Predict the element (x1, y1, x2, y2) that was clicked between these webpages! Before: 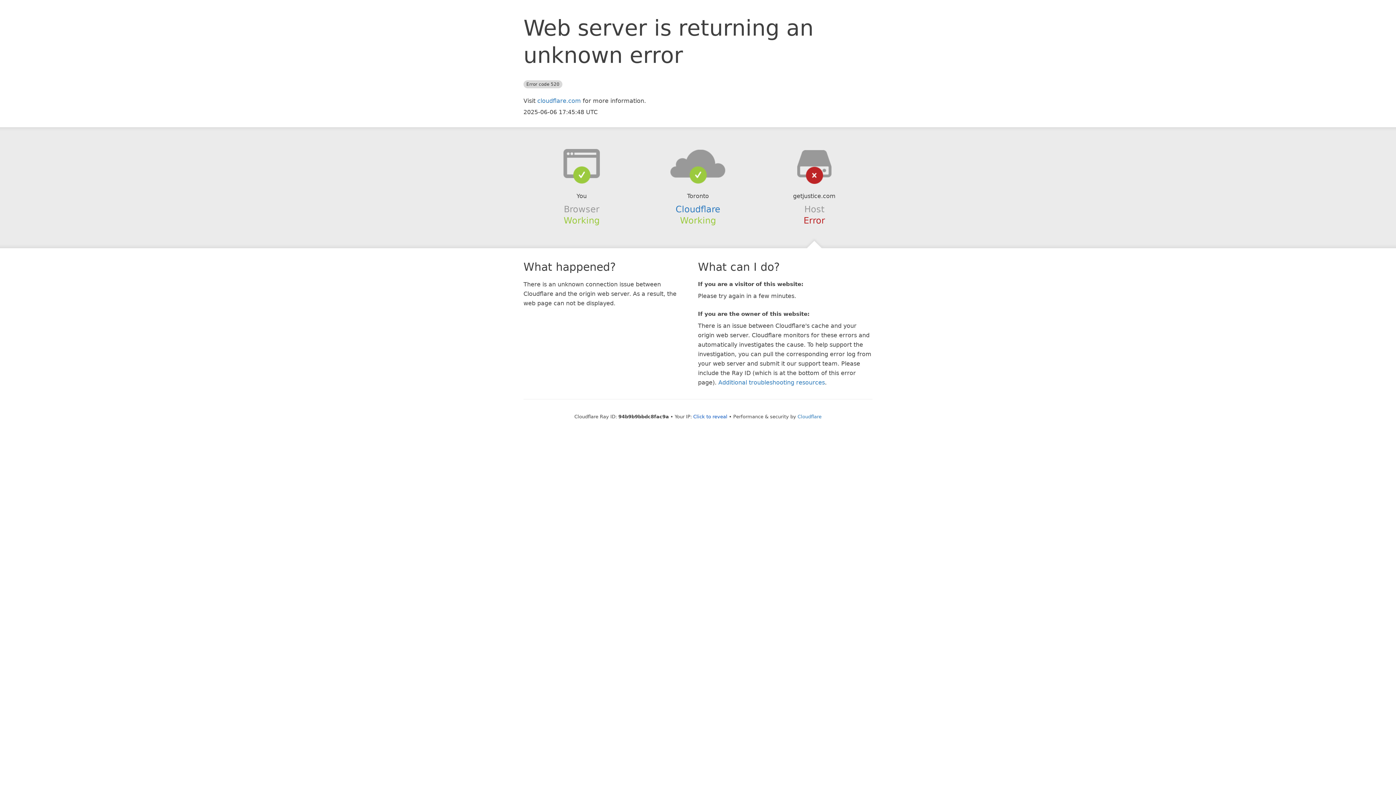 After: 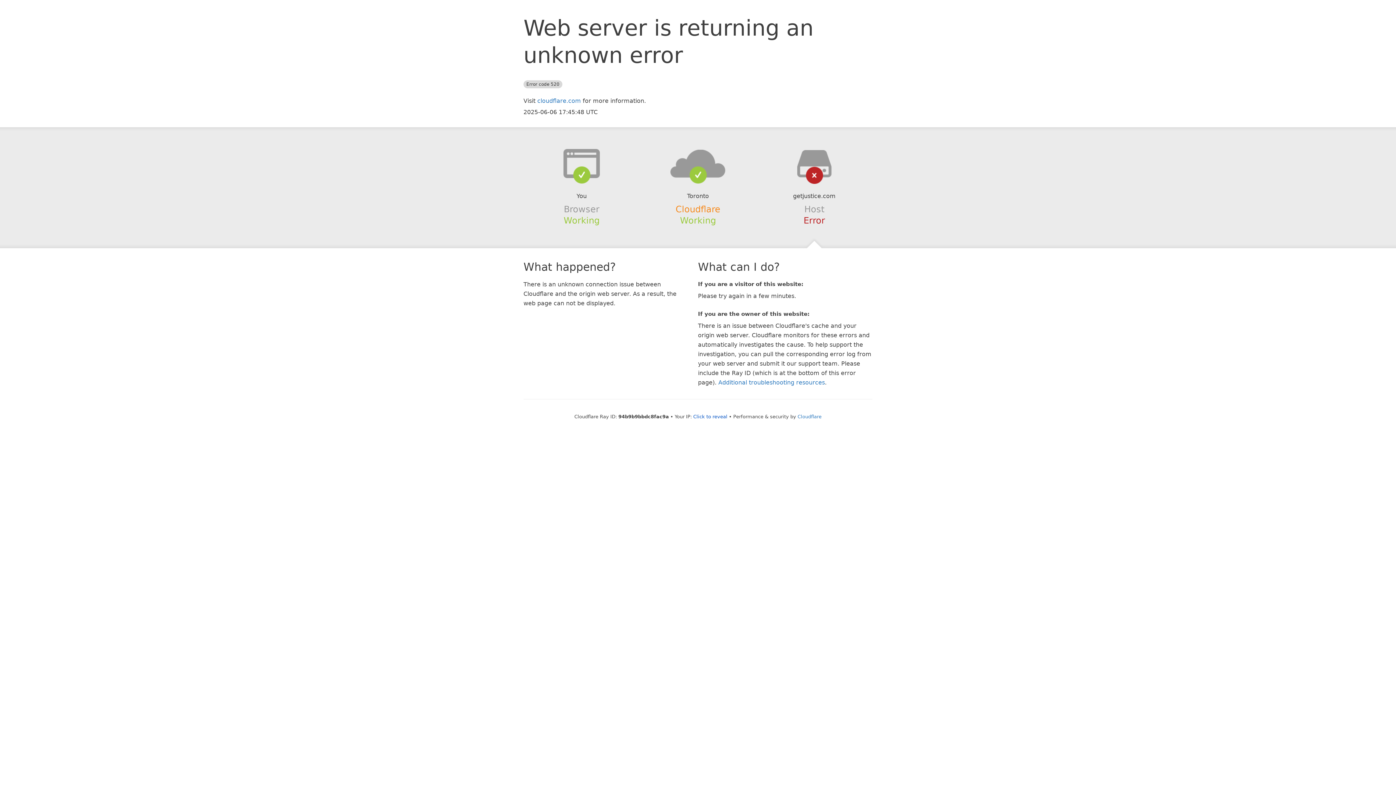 Action: label: Cloudflare bbox: (675, 204, 720, 214)